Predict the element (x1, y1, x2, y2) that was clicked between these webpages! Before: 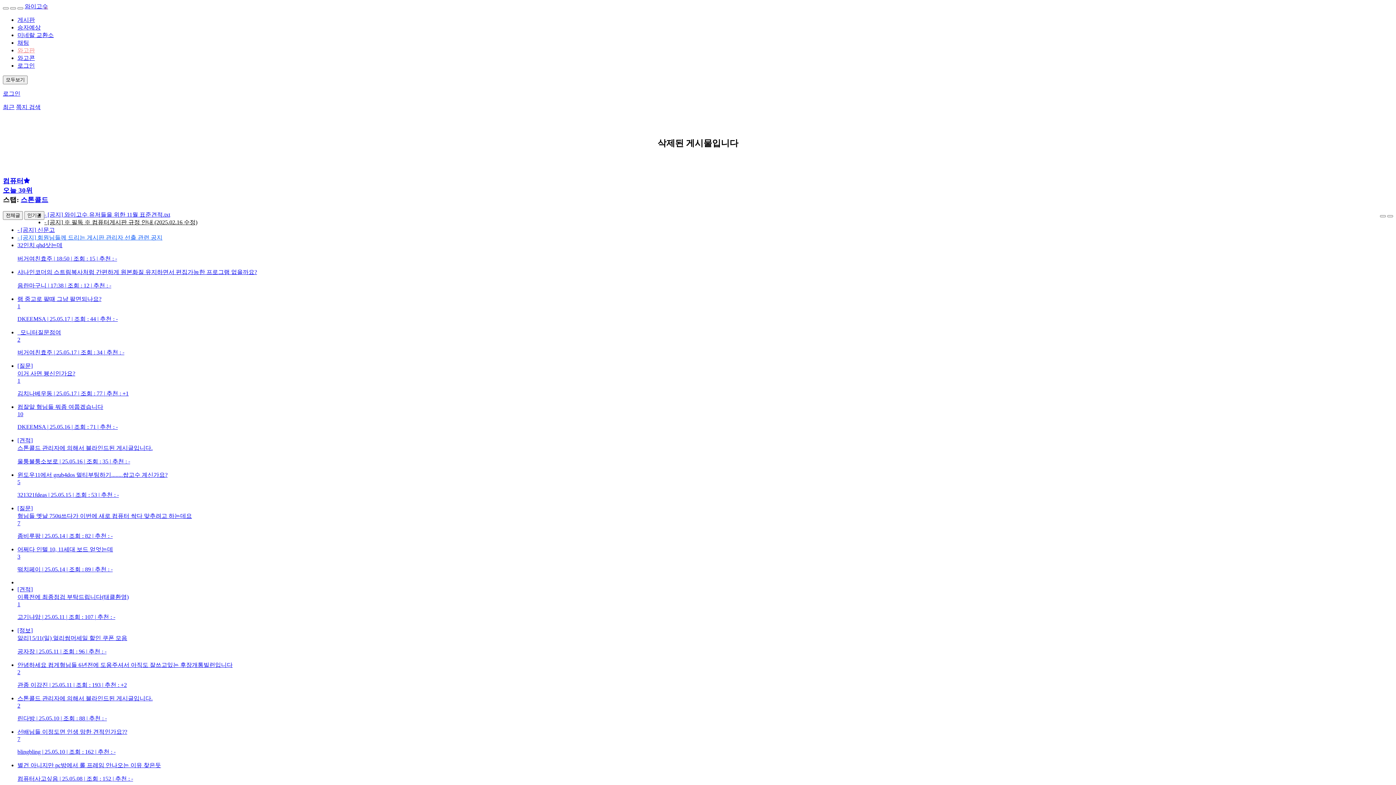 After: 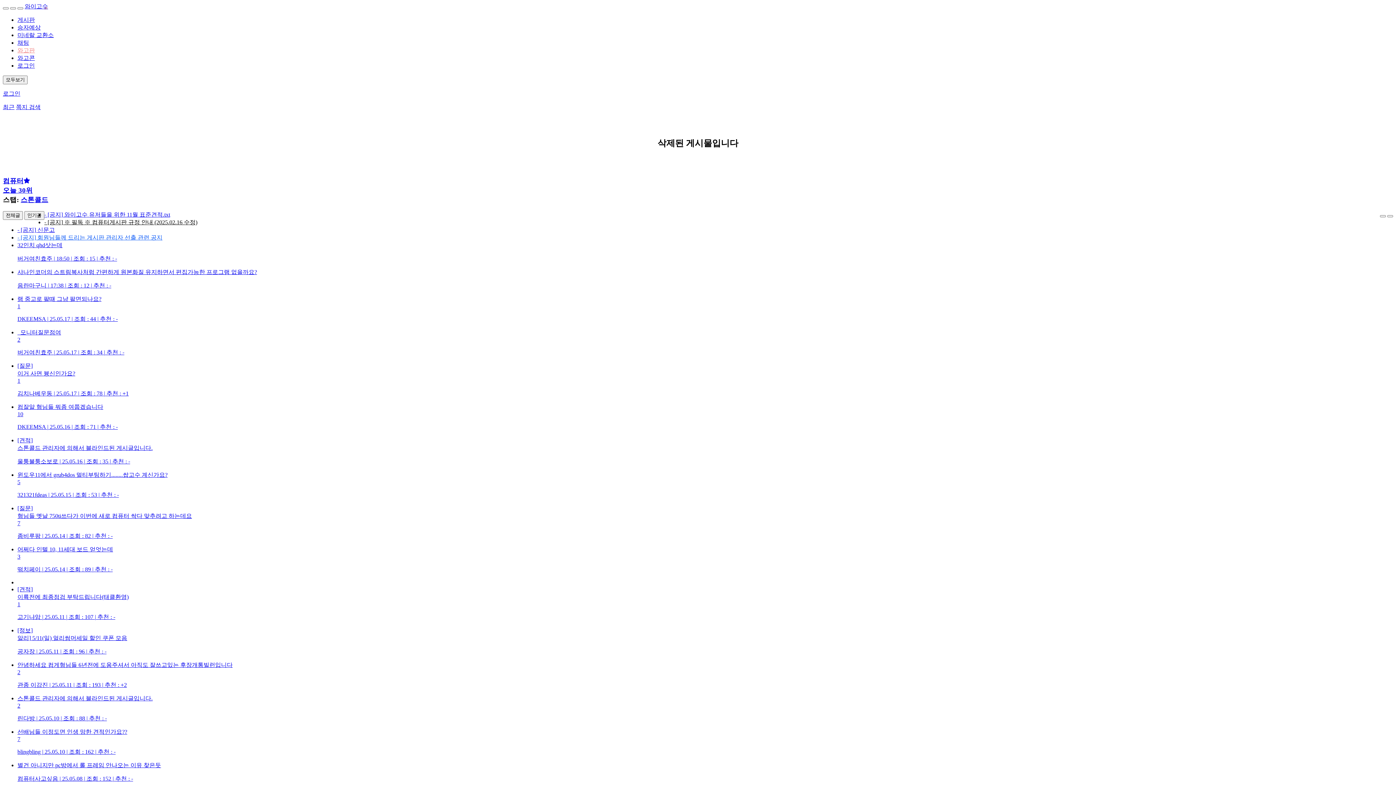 Action: bbox: (1380, 215, 1386, 217)